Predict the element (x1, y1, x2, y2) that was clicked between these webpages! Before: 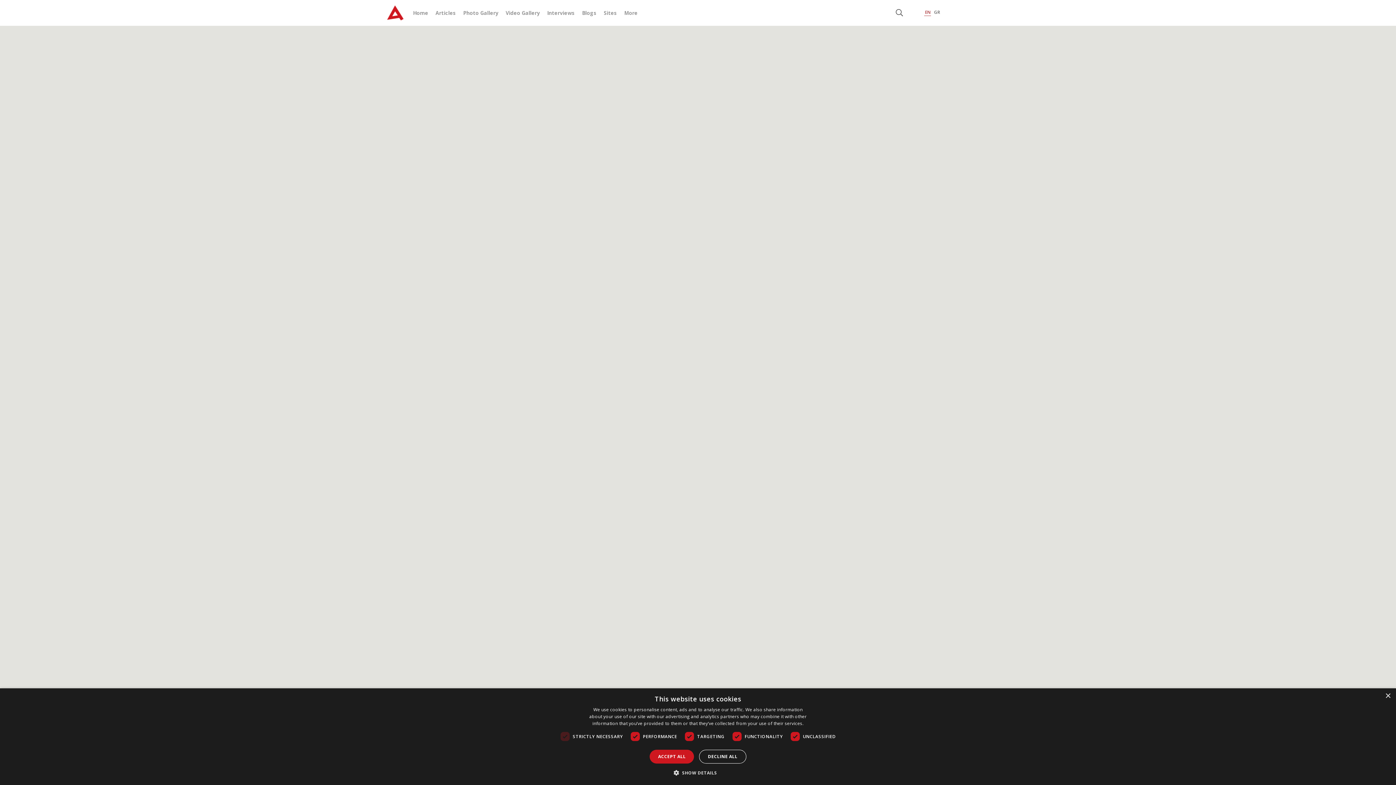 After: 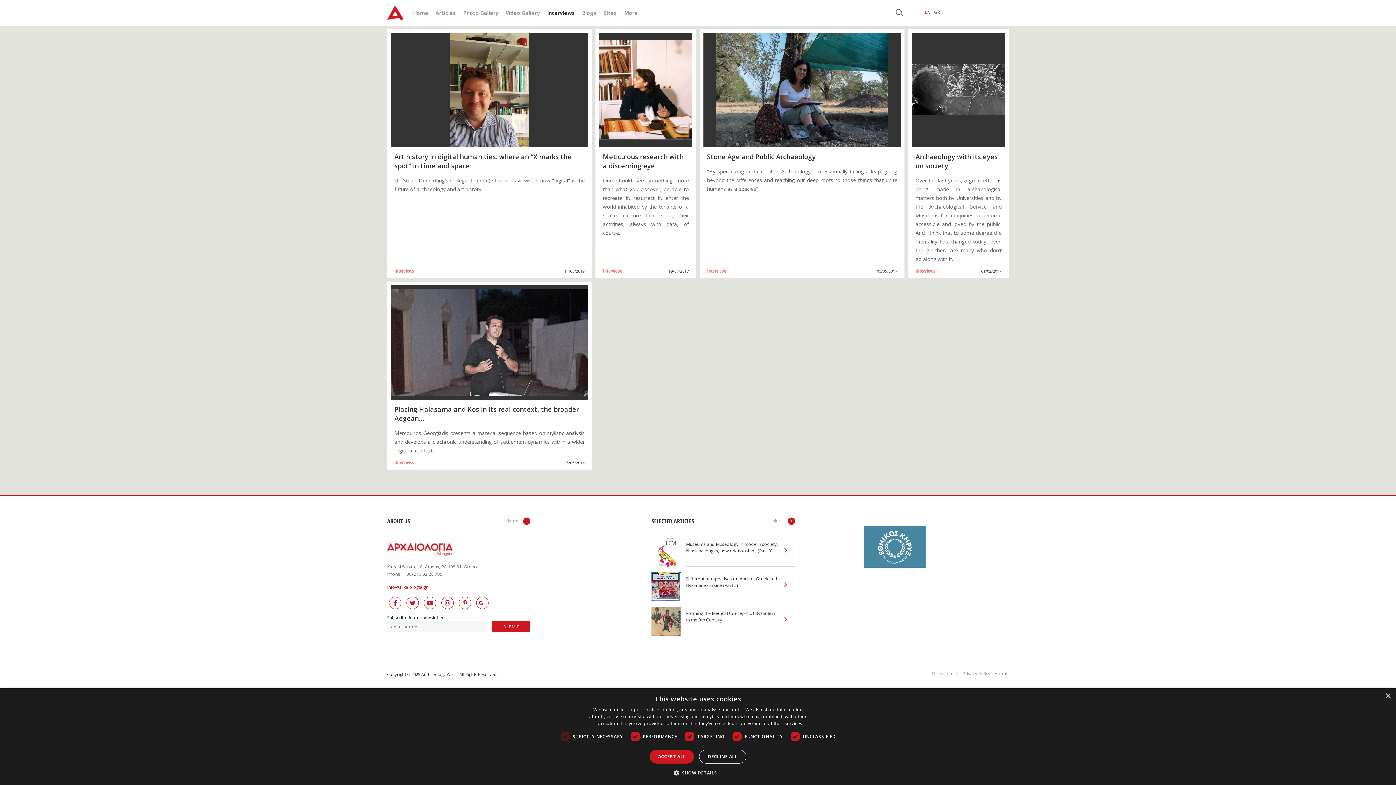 Action: bbox: (547, 9, 574, 16) label: Interviews